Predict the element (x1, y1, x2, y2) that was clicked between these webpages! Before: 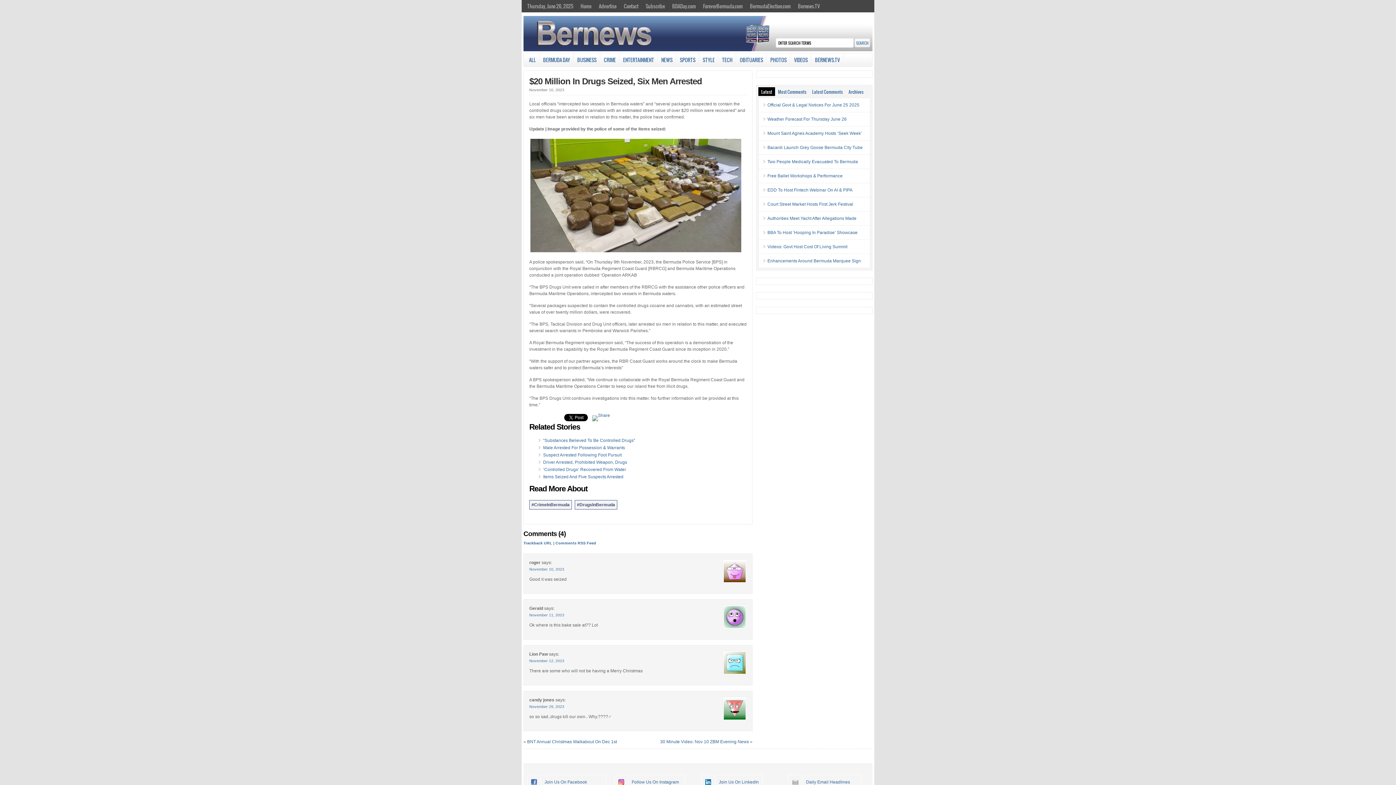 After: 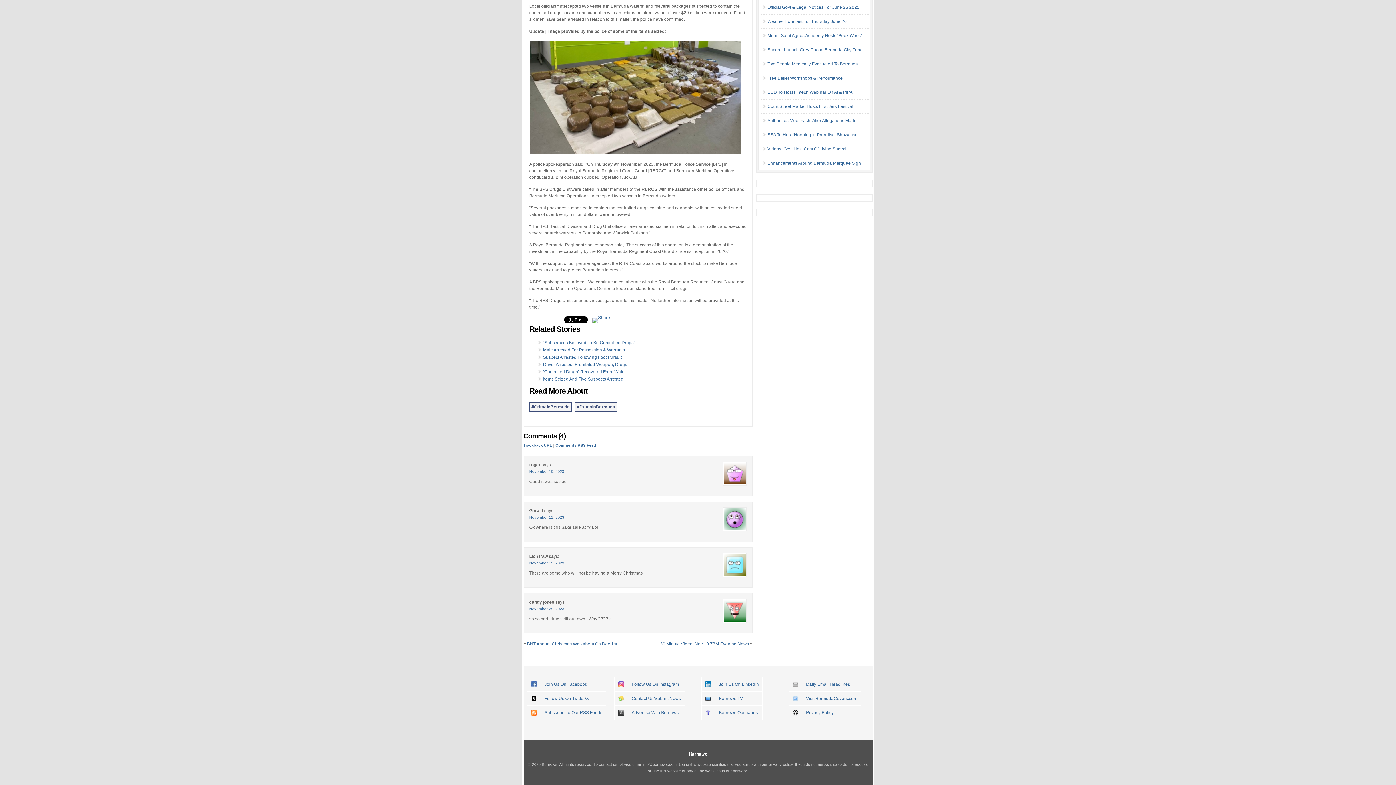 Action: label: November 10, 2023 bbox: (529, 567, 564, 571)